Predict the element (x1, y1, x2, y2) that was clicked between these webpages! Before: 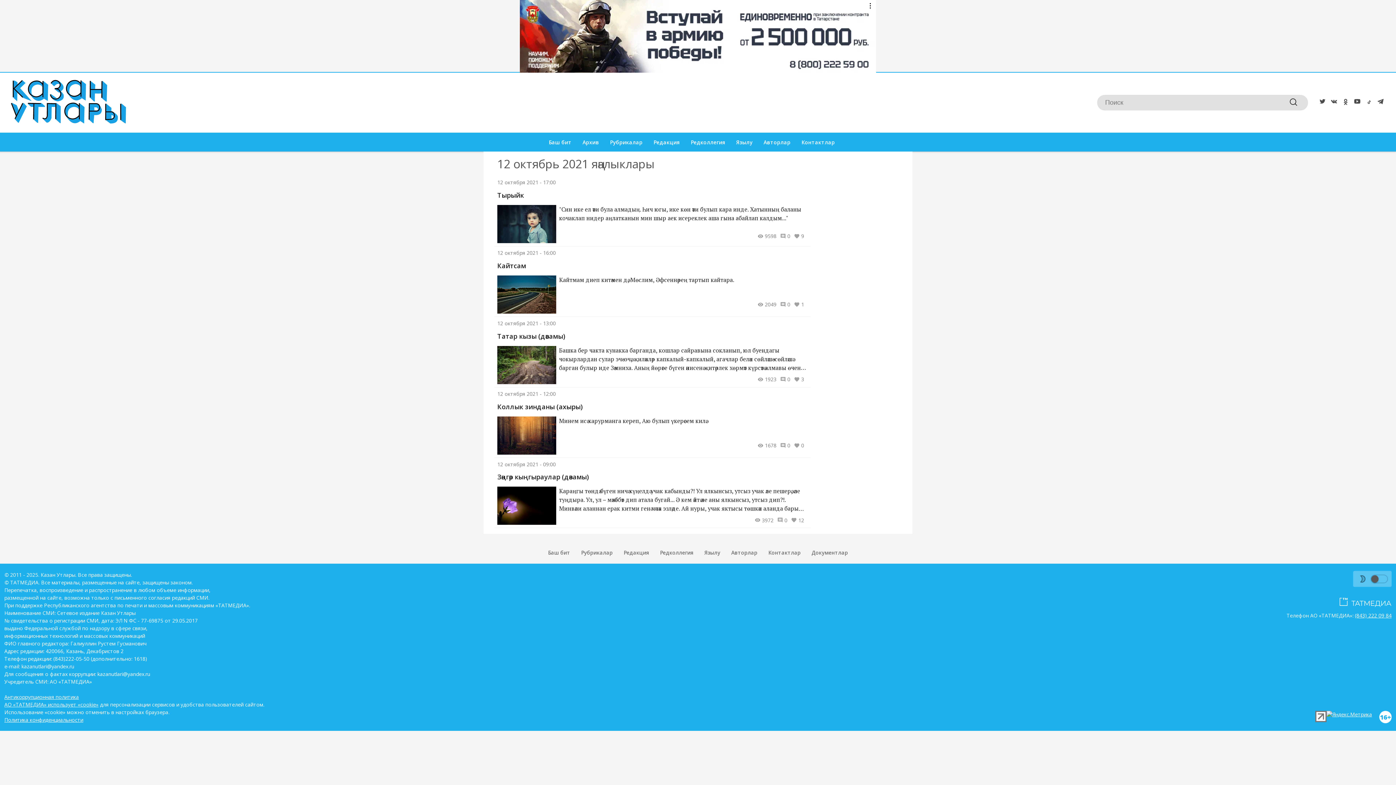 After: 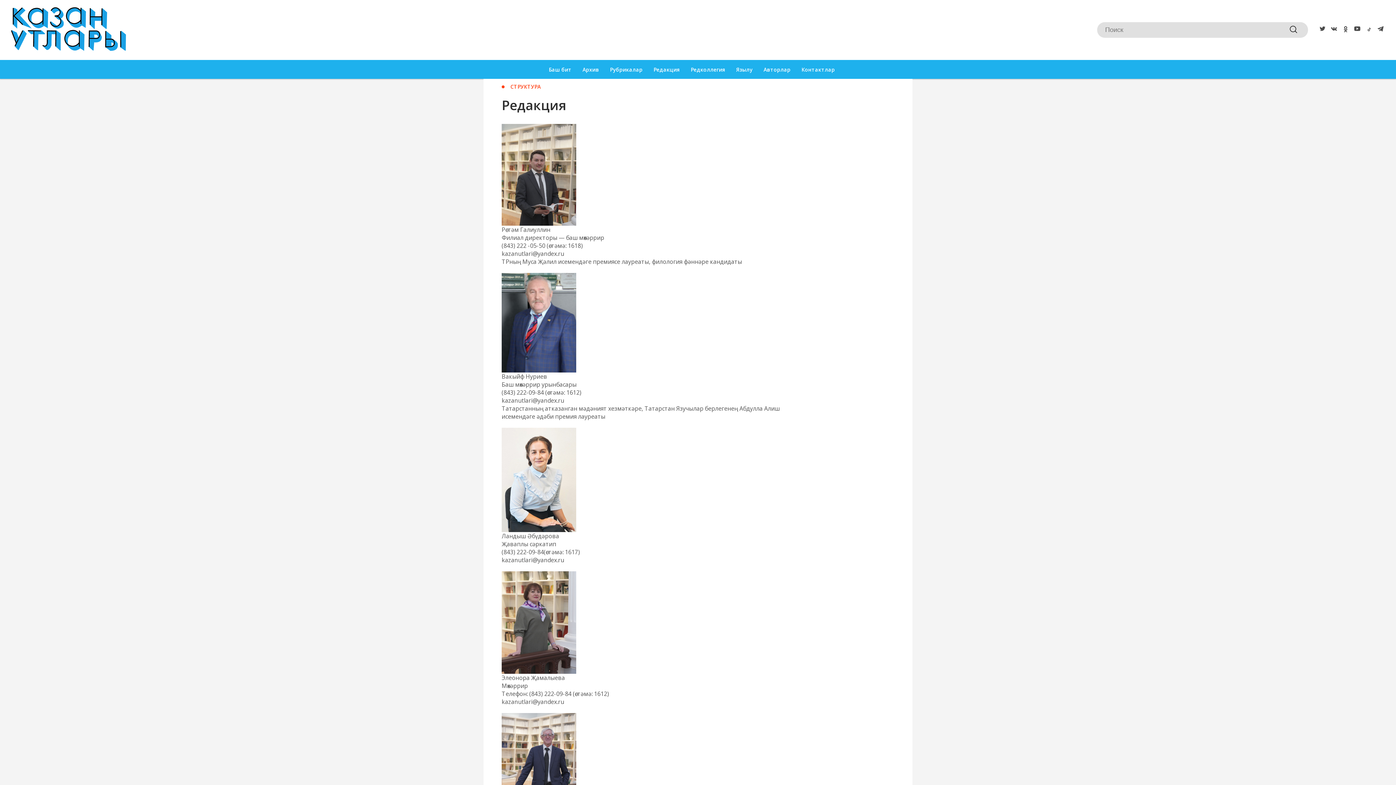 Action: bbox: (623, 549, 649, 556) label: Редакция